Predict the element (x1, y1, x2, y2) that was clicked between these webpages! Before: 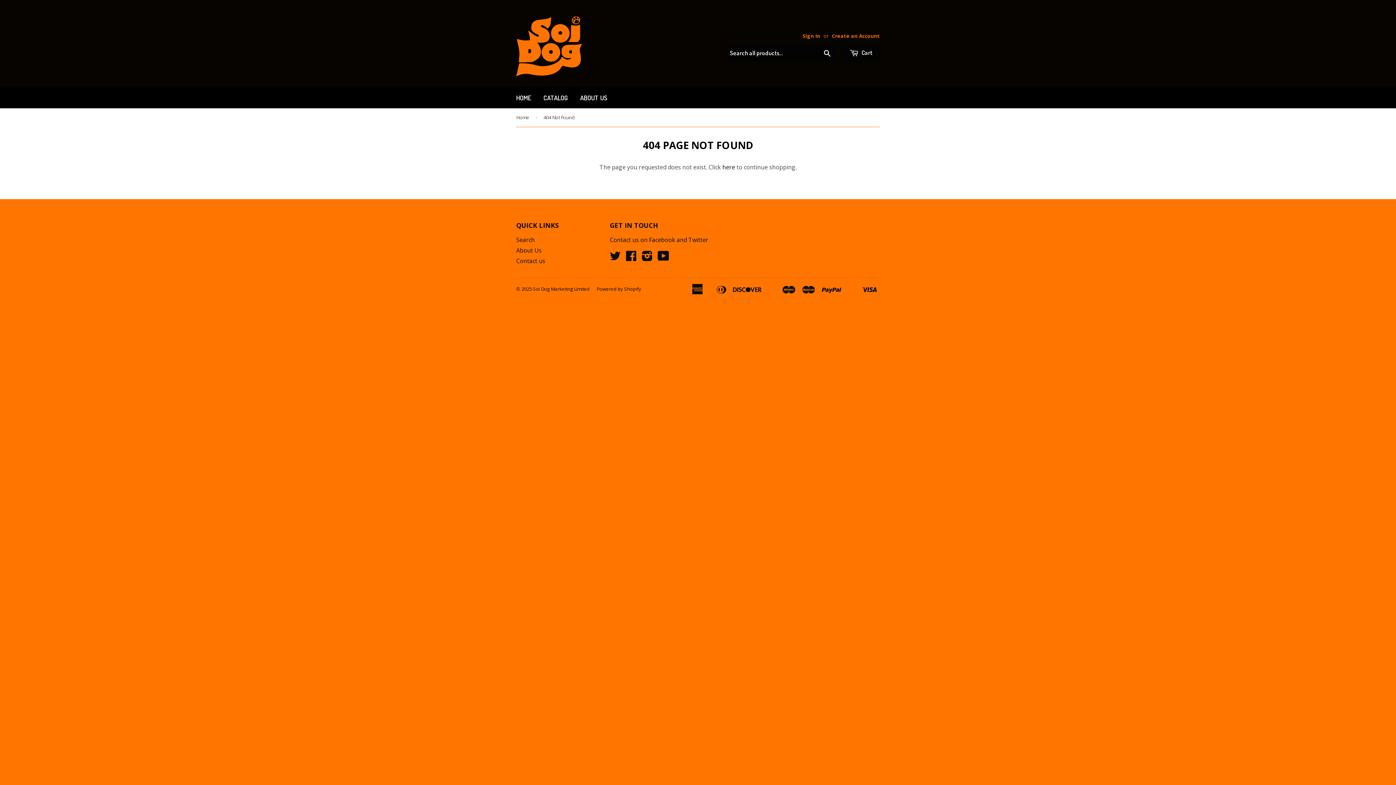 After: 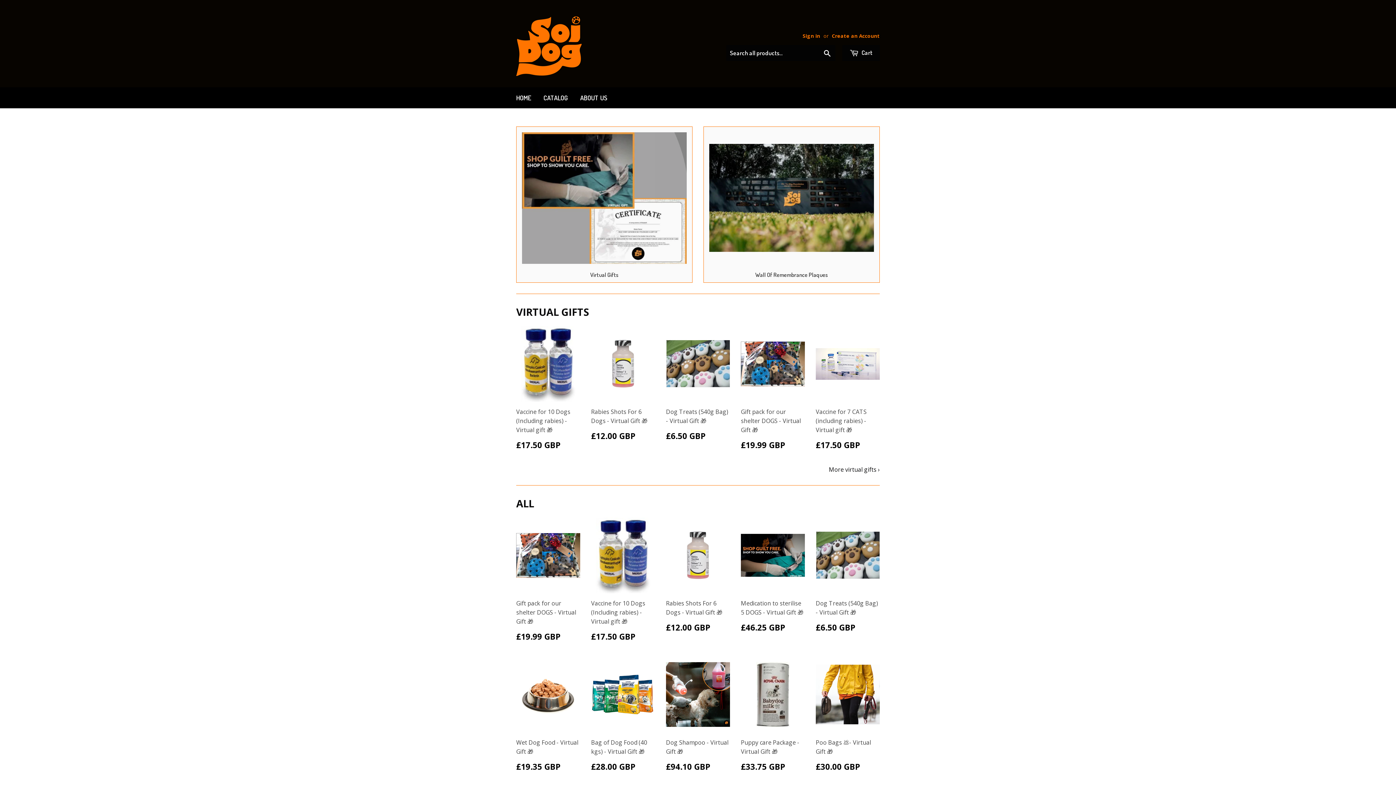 Action: bbox: (516, 16, 581, 76)